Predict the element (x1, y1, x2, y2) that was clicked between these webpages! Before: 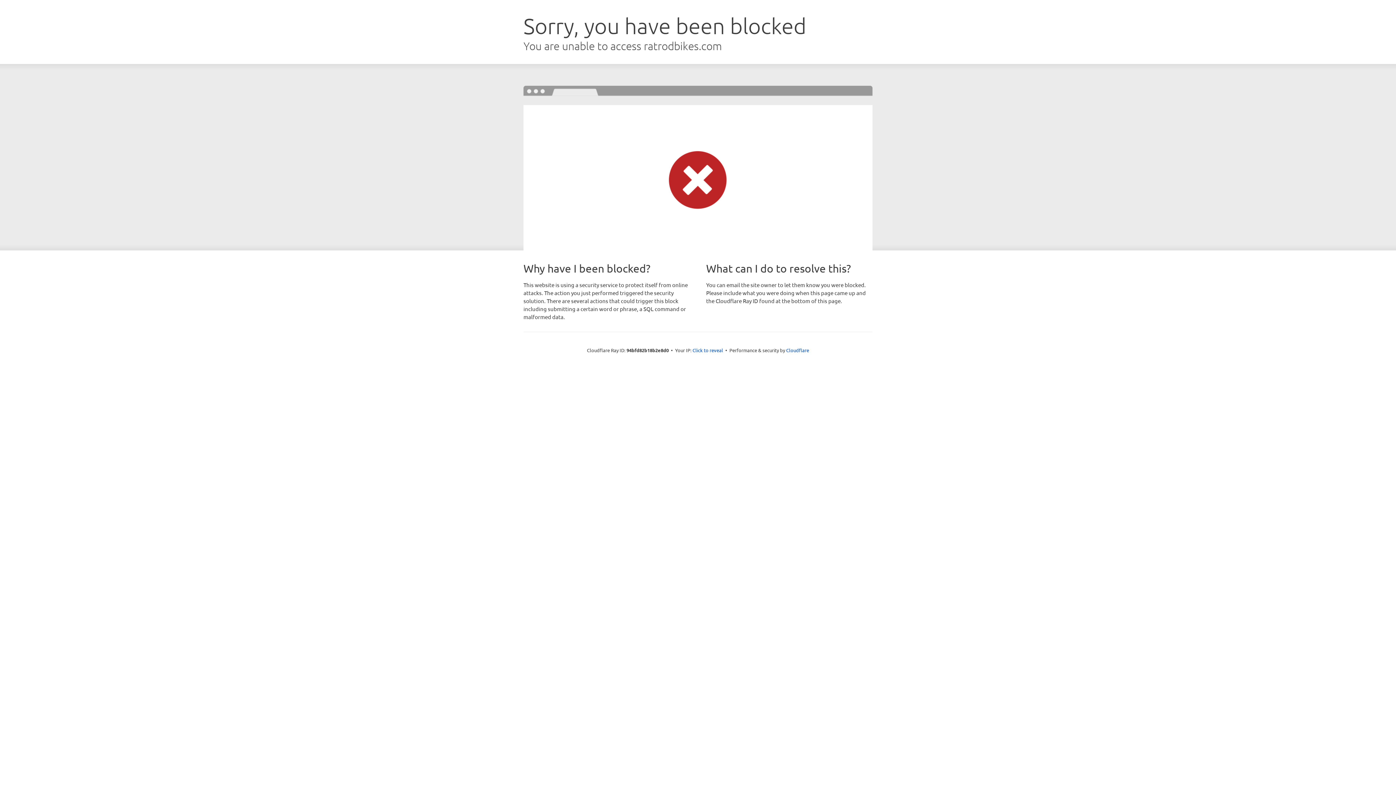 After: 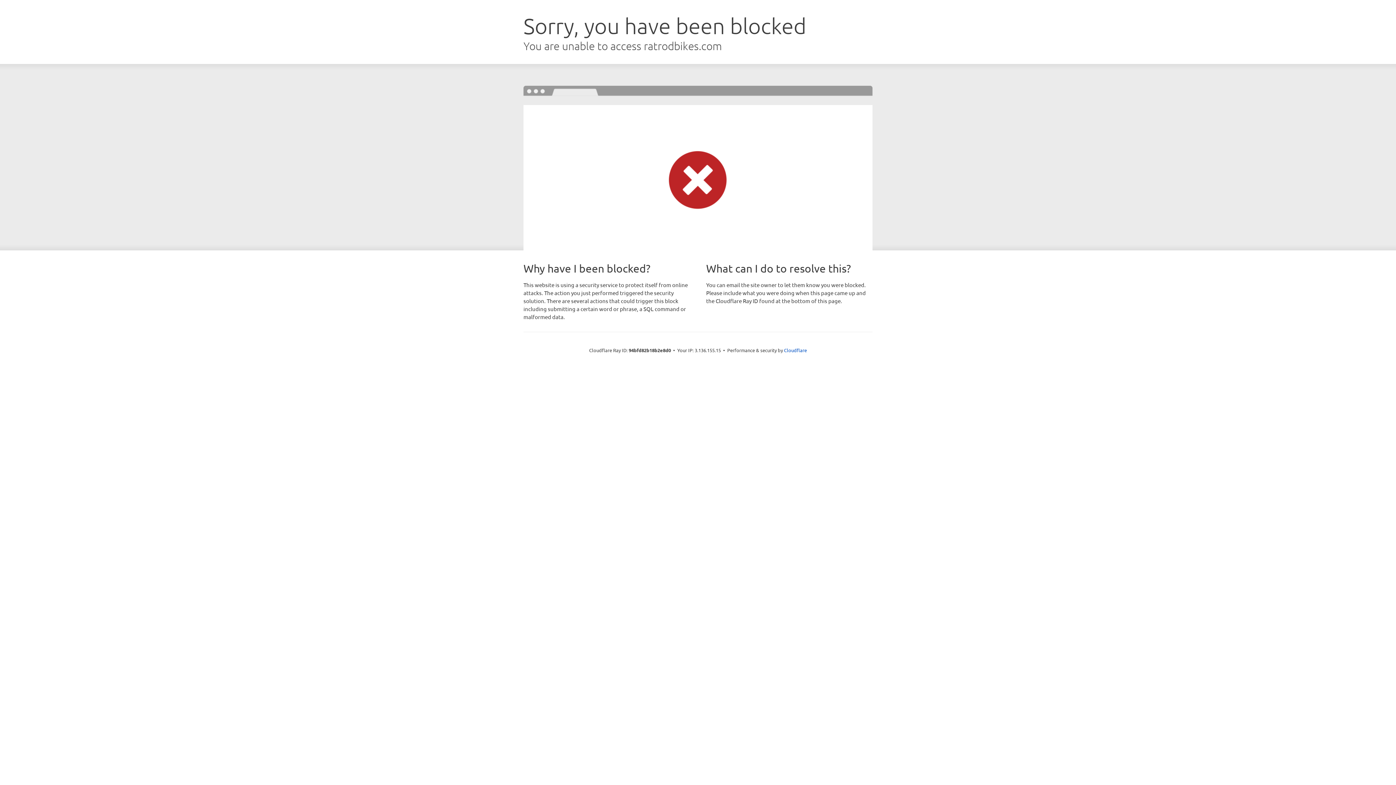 Action: bbox: (692, 346, 723, 353) label: Click to reveal